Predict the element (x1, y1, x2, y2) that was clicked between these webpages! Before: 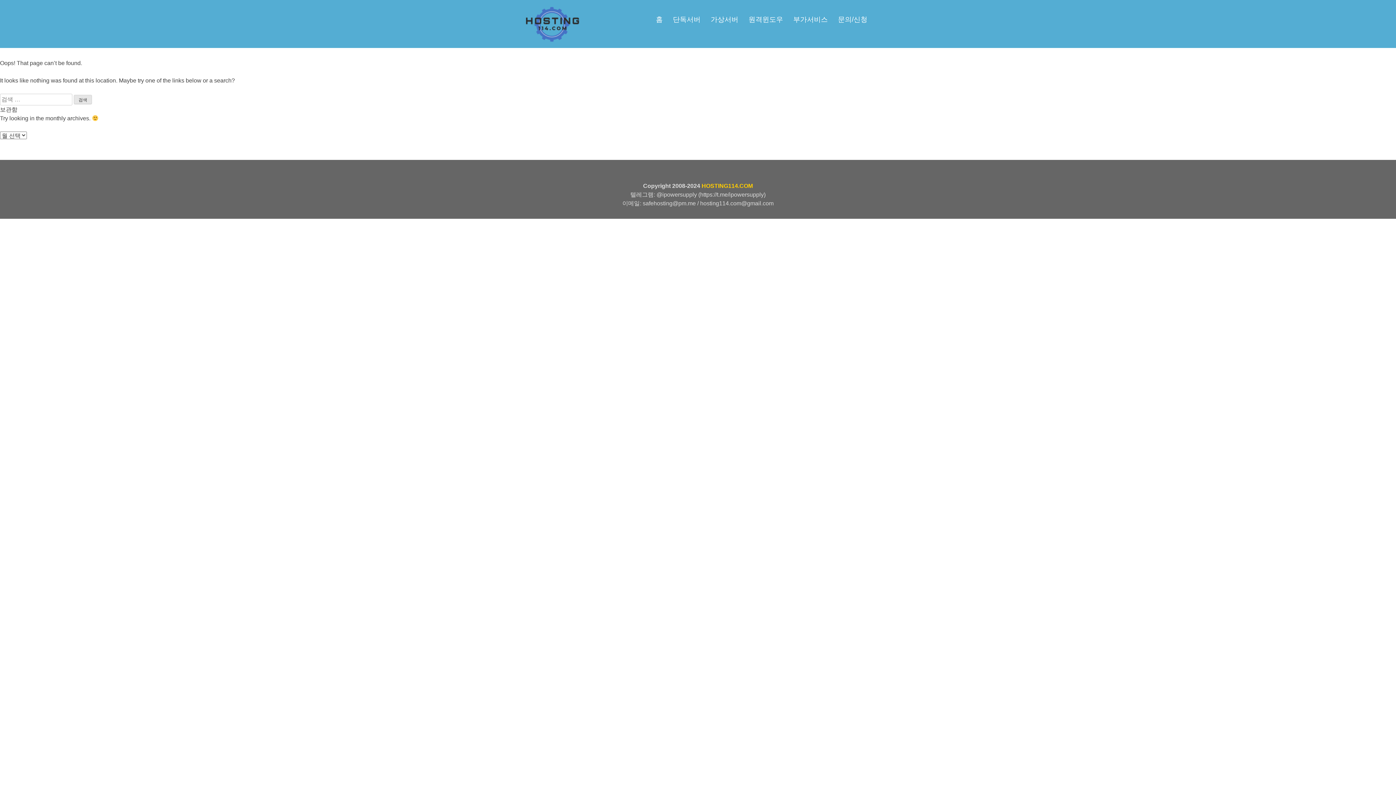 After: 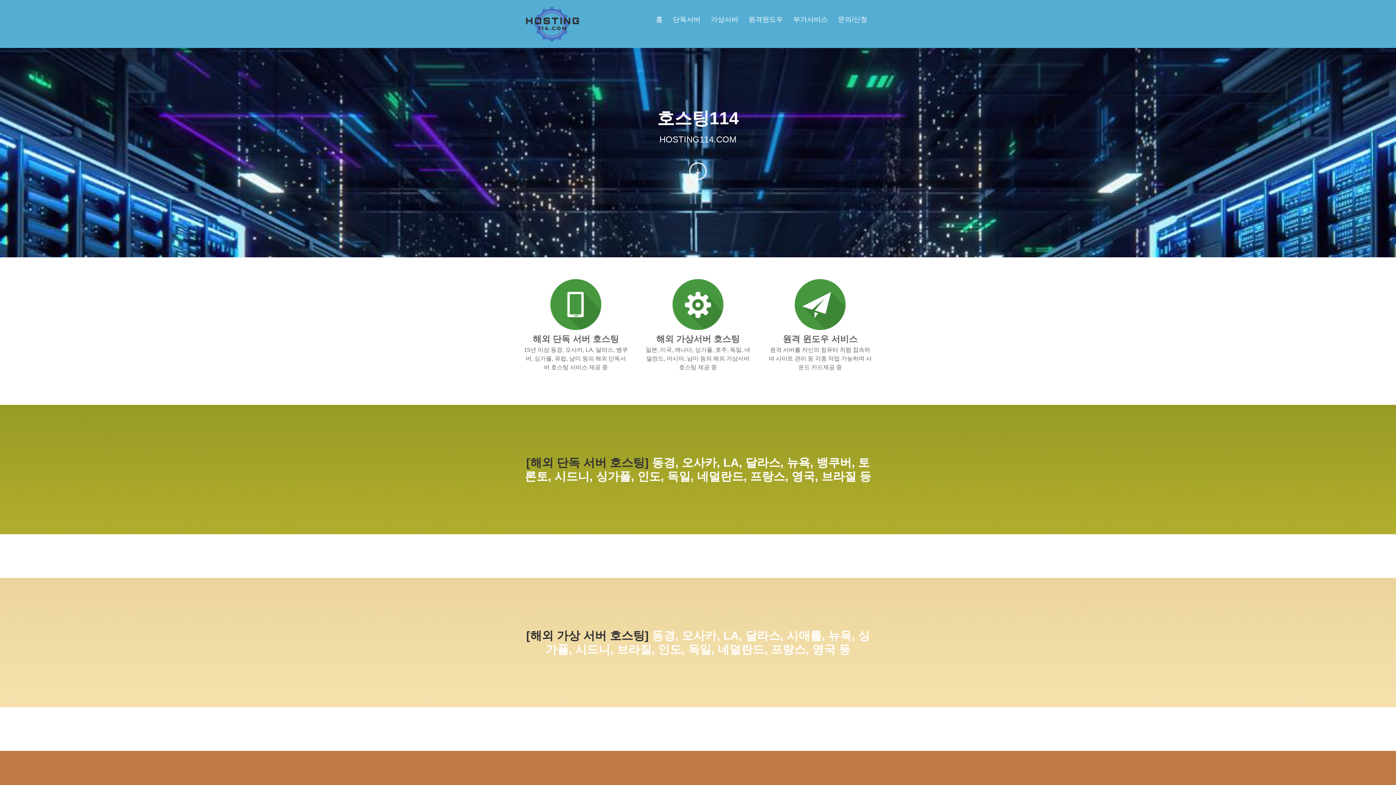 Action: bbox: (656, 14, 662, 24) label: 홈